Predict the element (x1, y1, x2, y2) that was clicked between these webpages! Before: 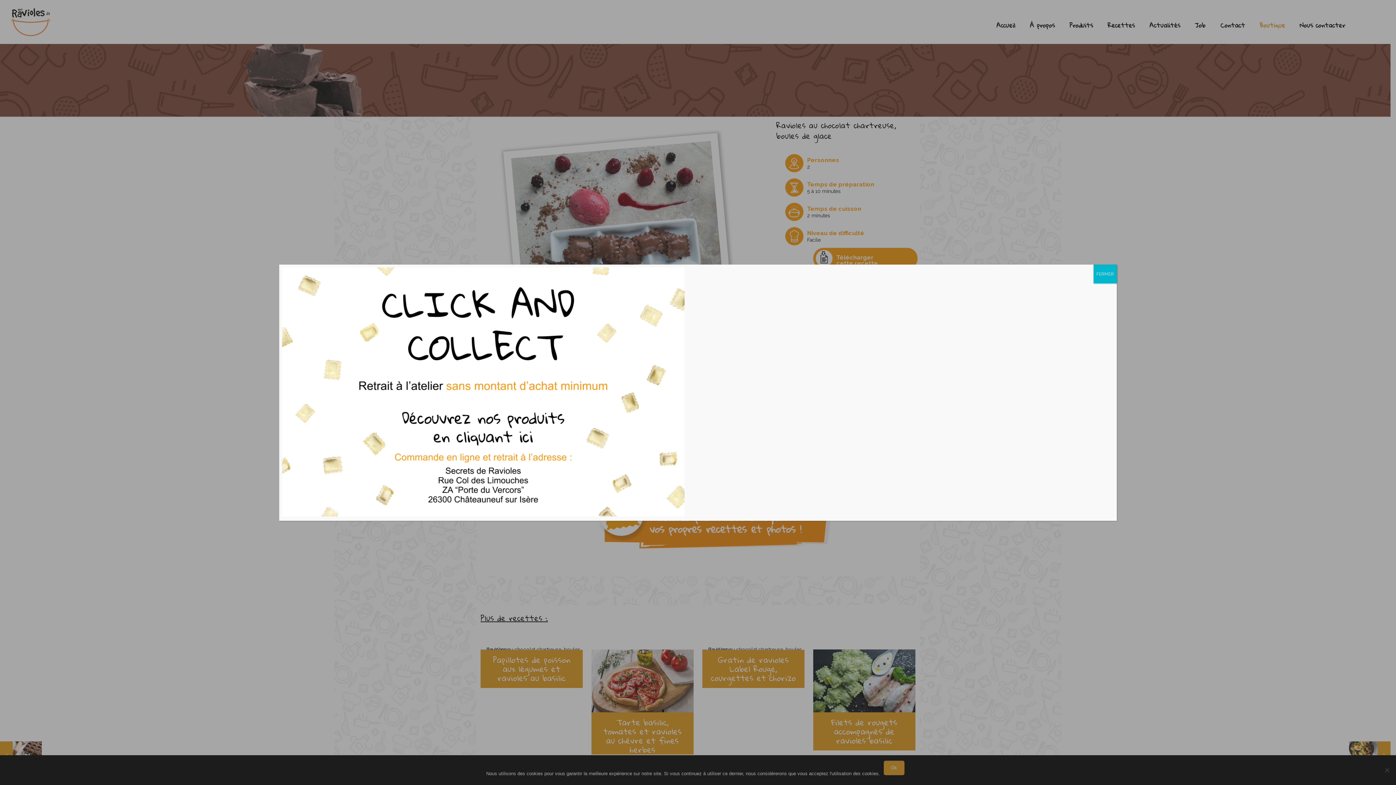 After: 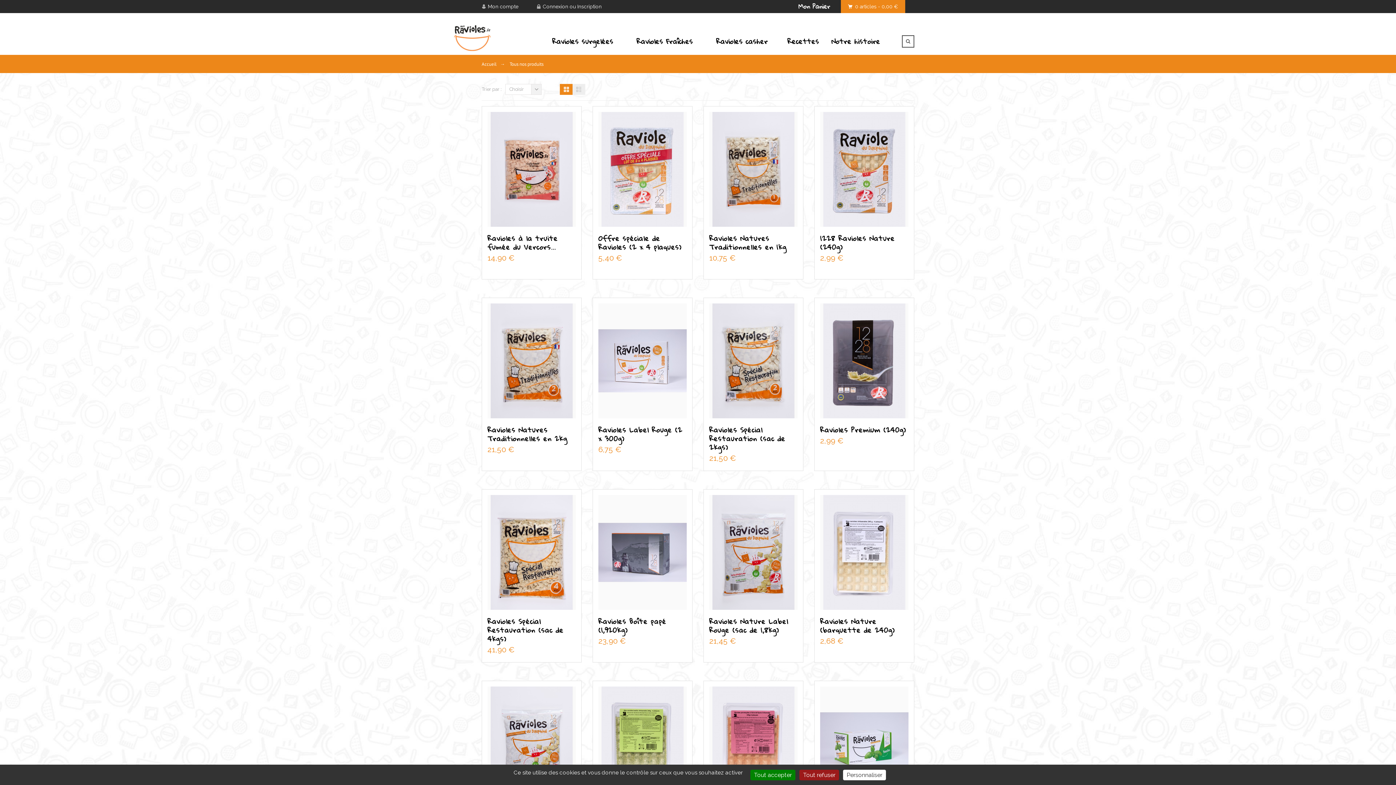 Action: bbox: (282, 511, 684, 518)